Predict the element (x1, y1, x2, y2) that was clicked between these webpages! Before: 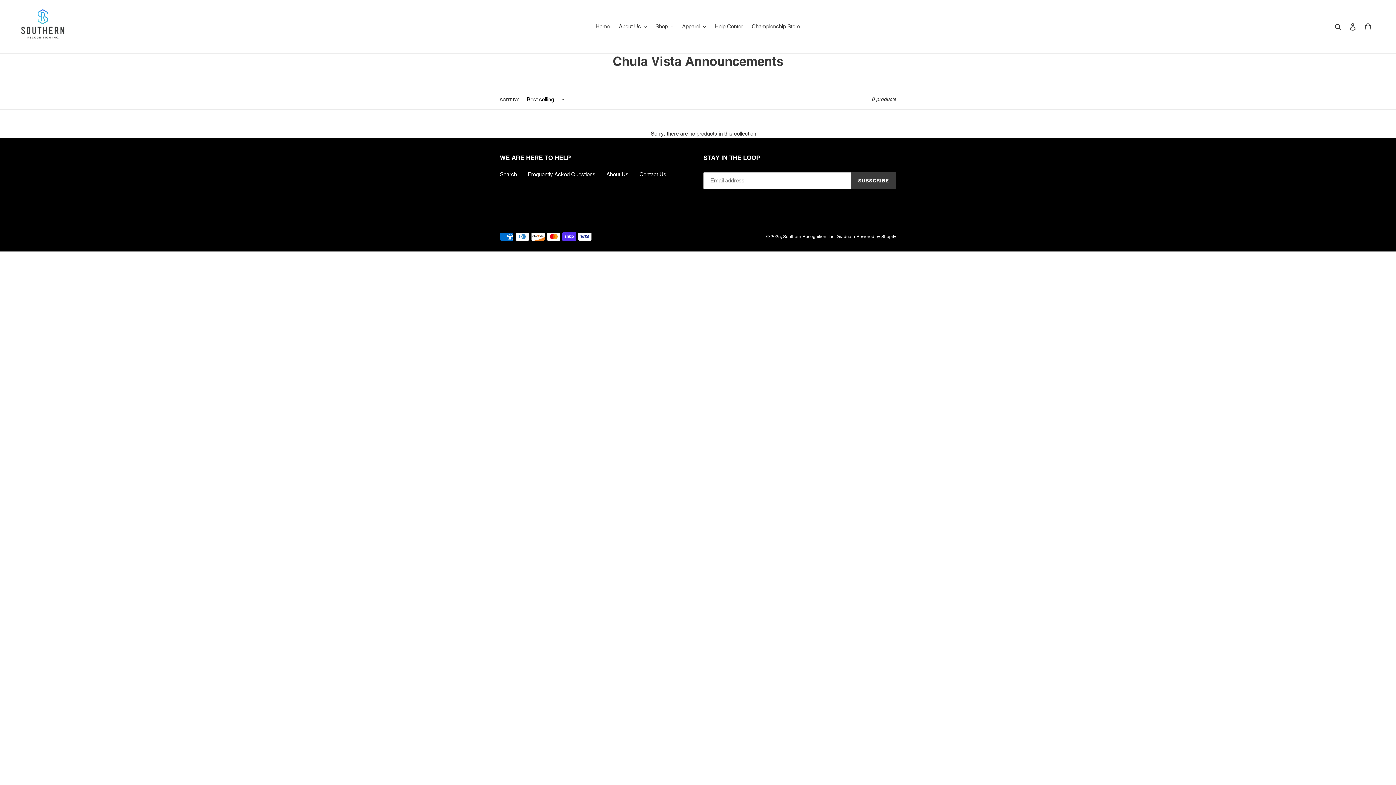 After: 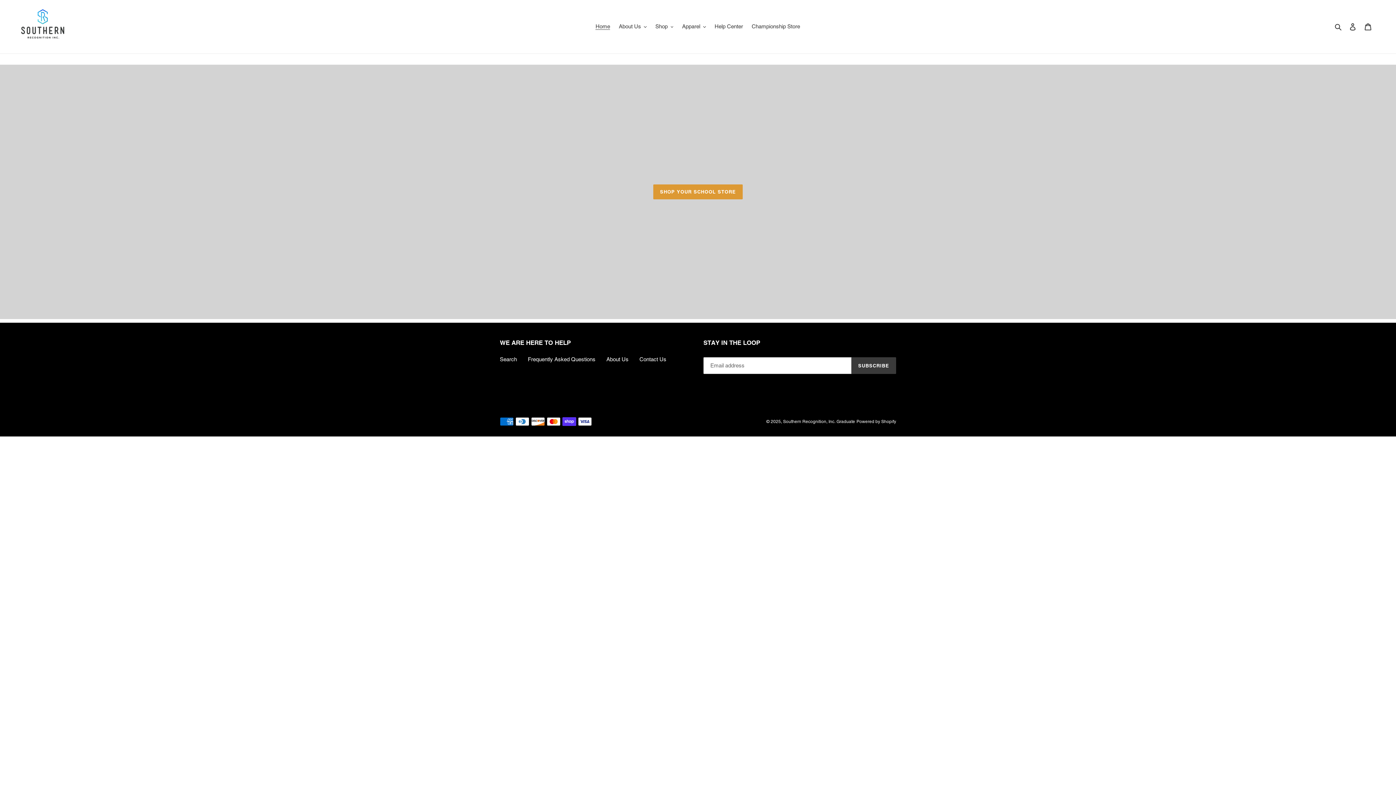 Action: bbox: (592, 21, 613, 31) label: Home